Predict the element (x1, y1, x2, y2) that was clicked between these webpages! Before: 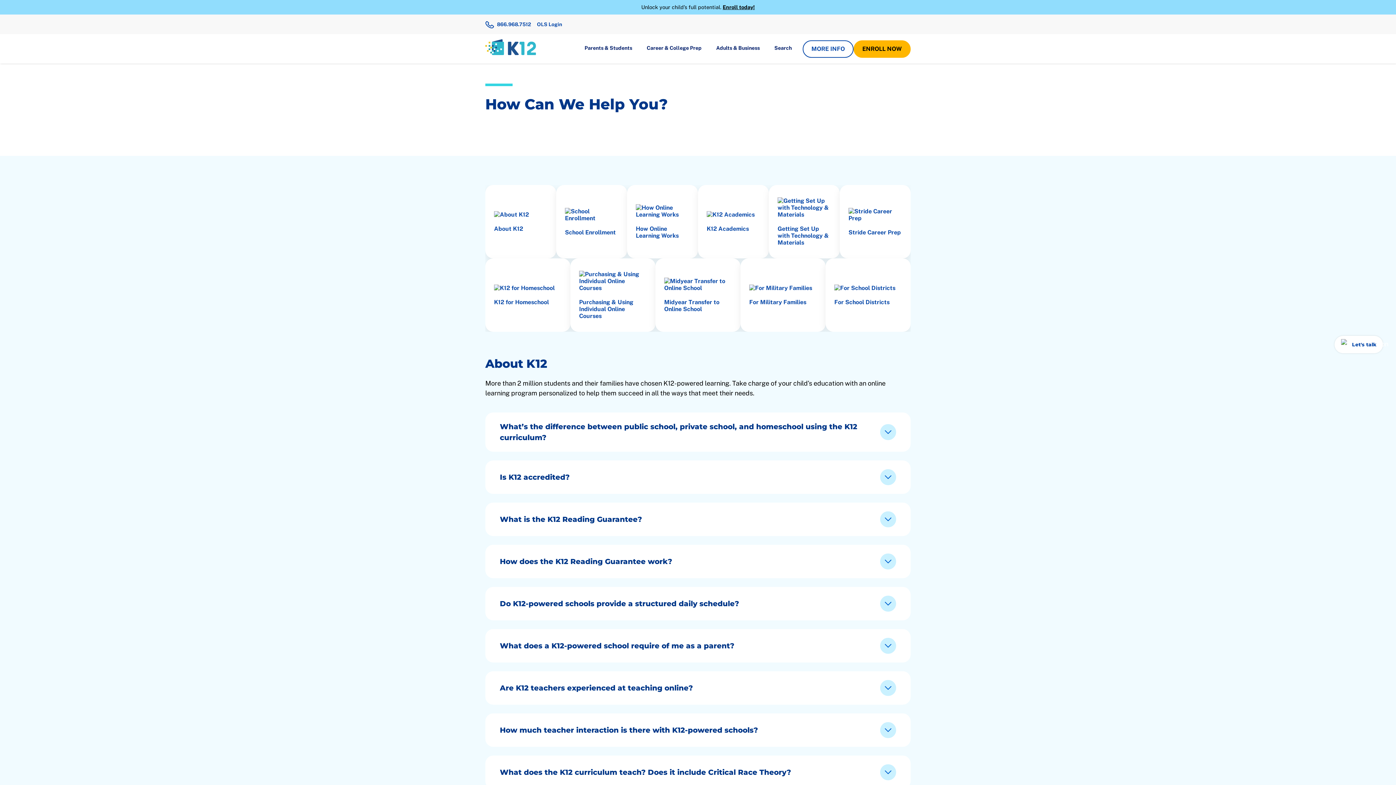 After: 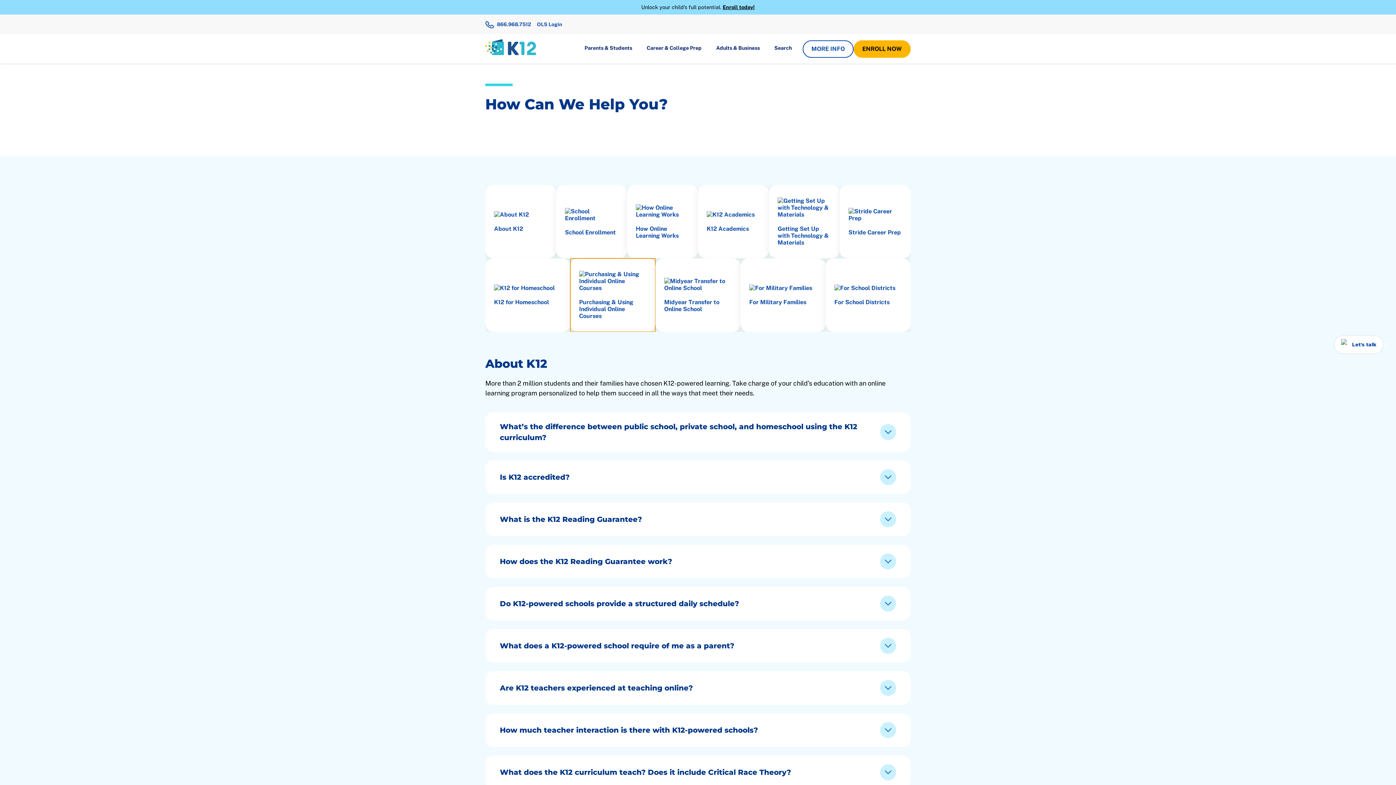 Action: bbox: (570, 258, 655, 332) label: Purchasing & Using Individual Online Courses